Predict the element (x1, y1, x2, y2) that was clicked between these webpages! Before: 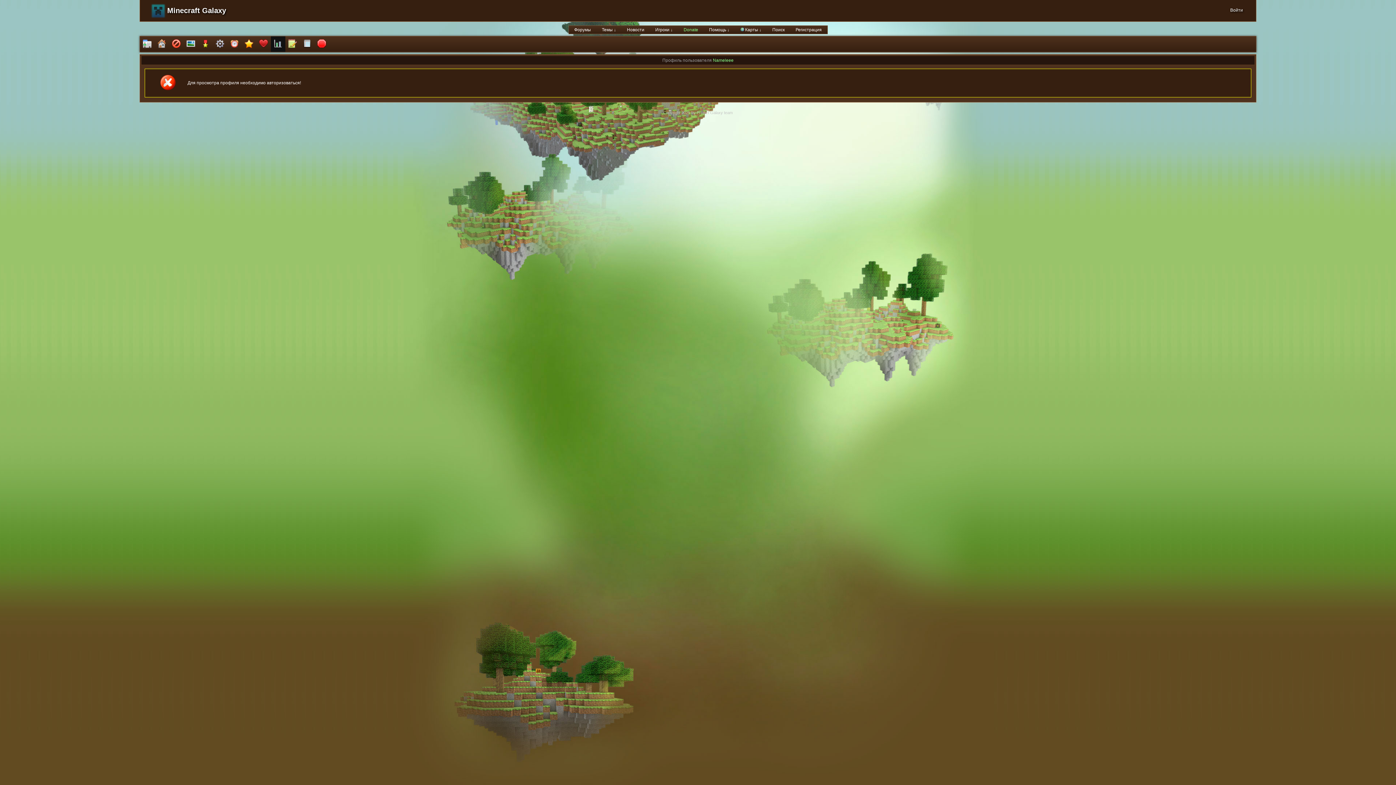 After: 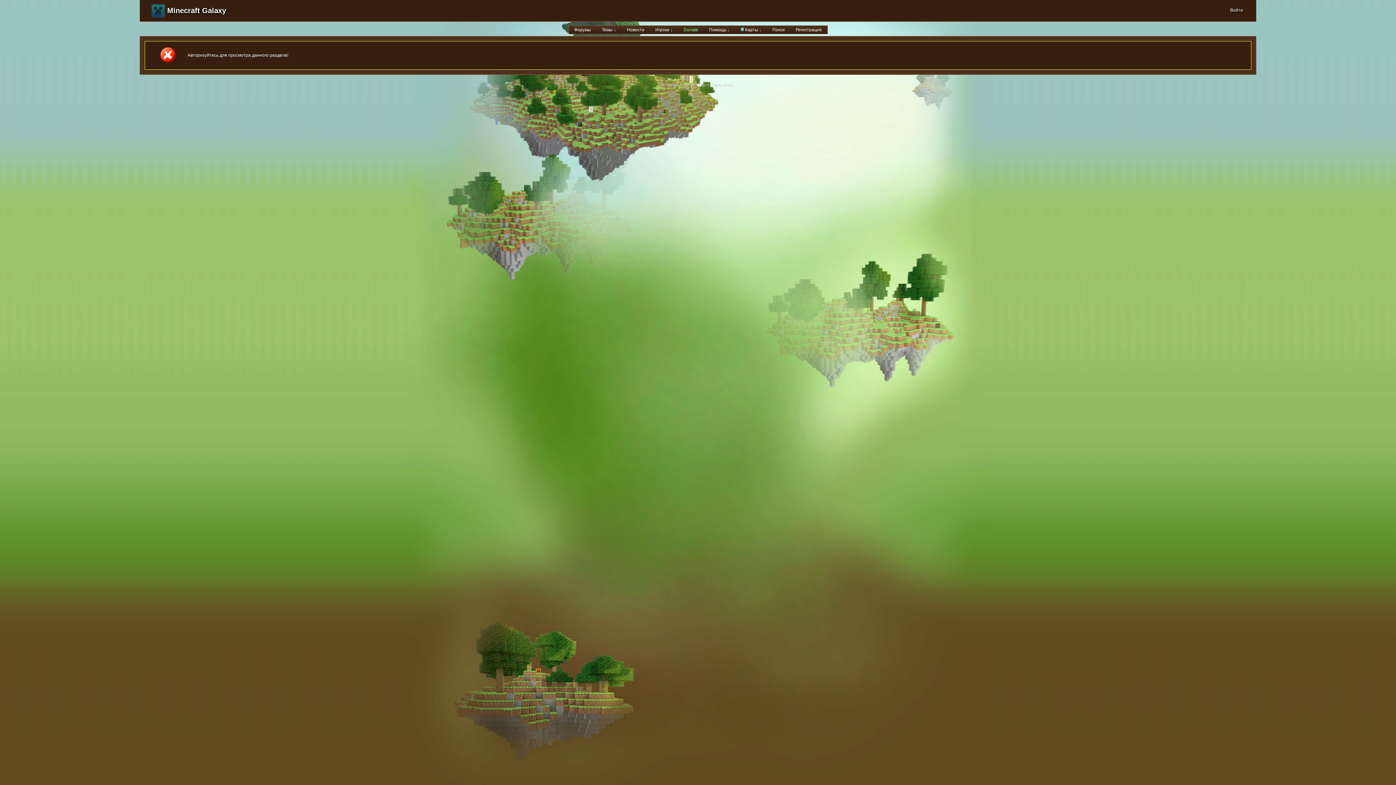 Action: label: Игроки ↓ bbox: (650, 25, 678, 33)